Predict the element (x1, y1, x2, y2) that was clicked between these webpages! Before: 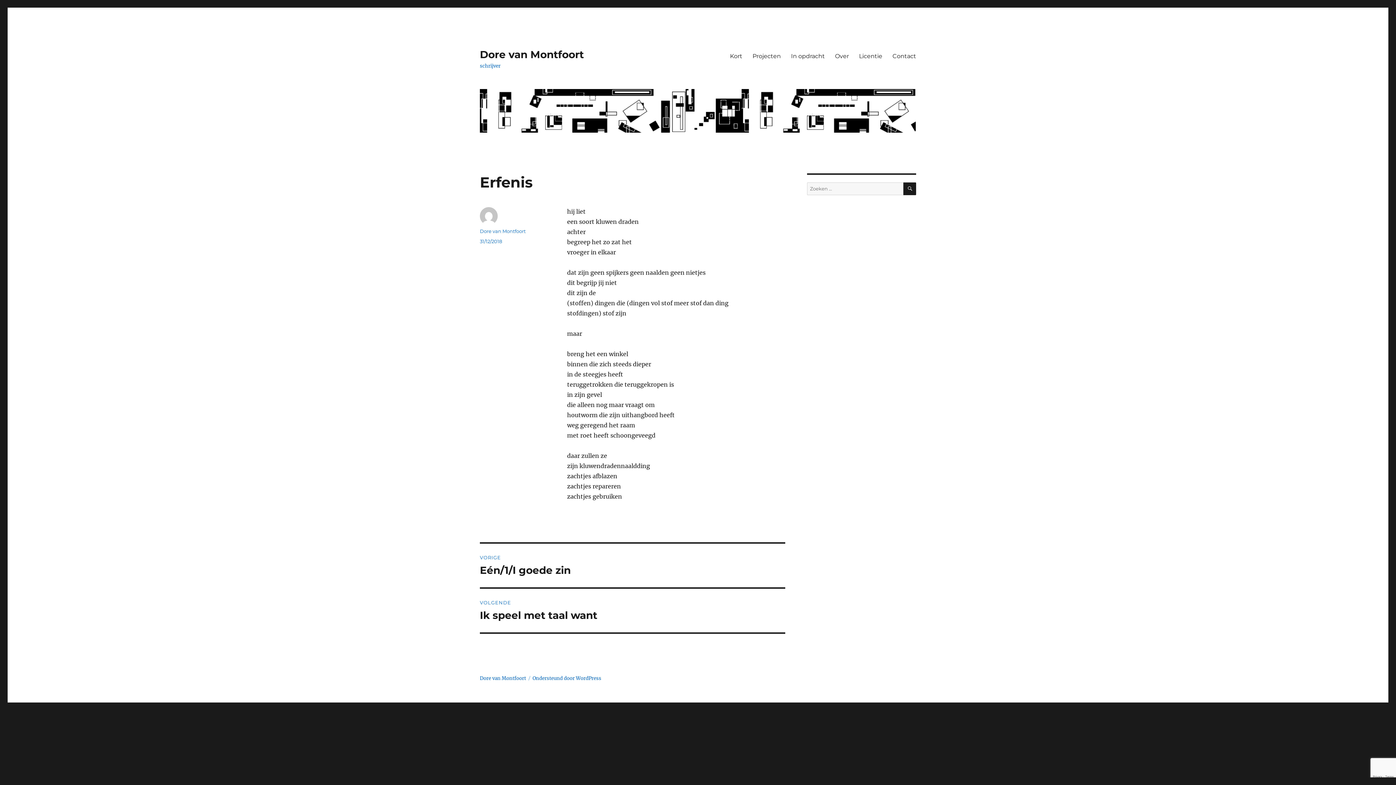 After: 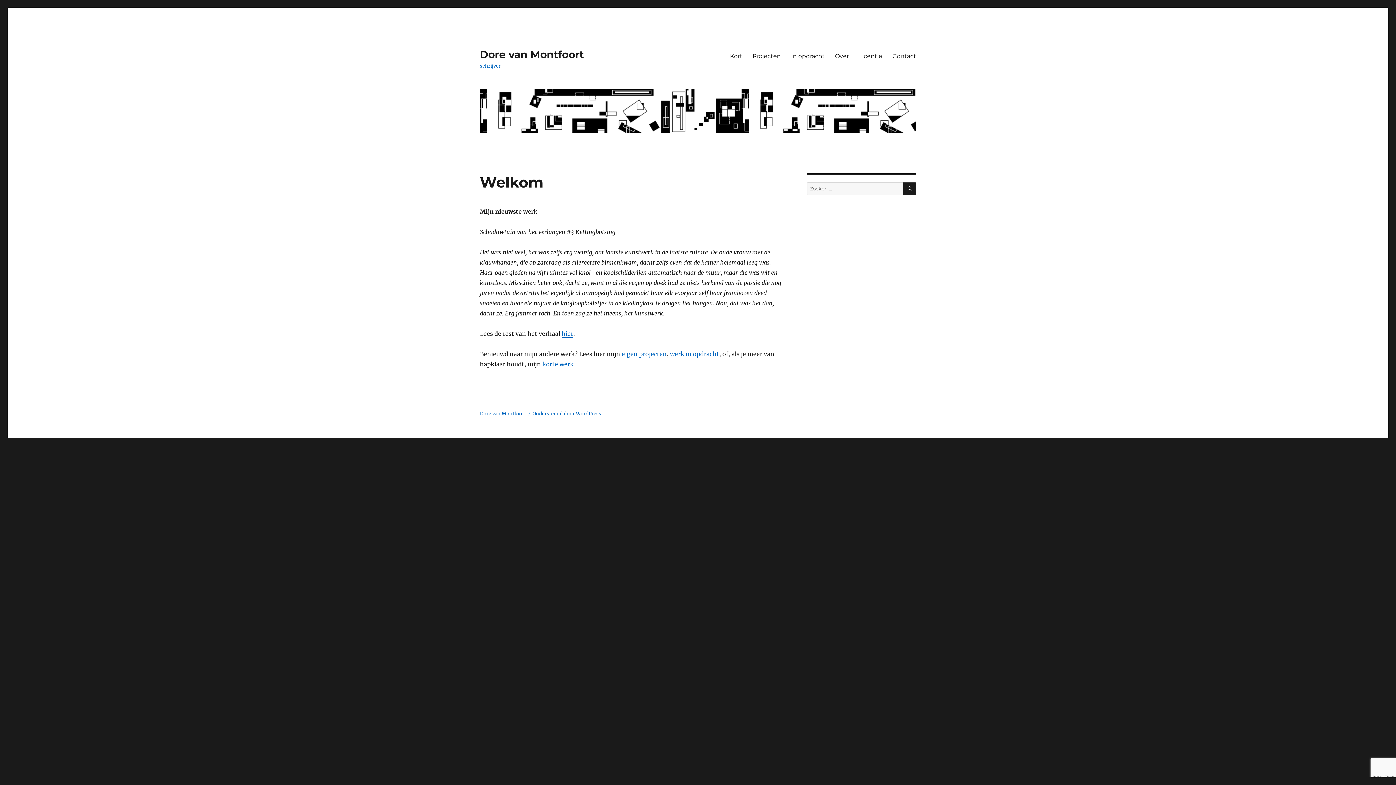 Action: bbox: (480, 89, 916, 132)